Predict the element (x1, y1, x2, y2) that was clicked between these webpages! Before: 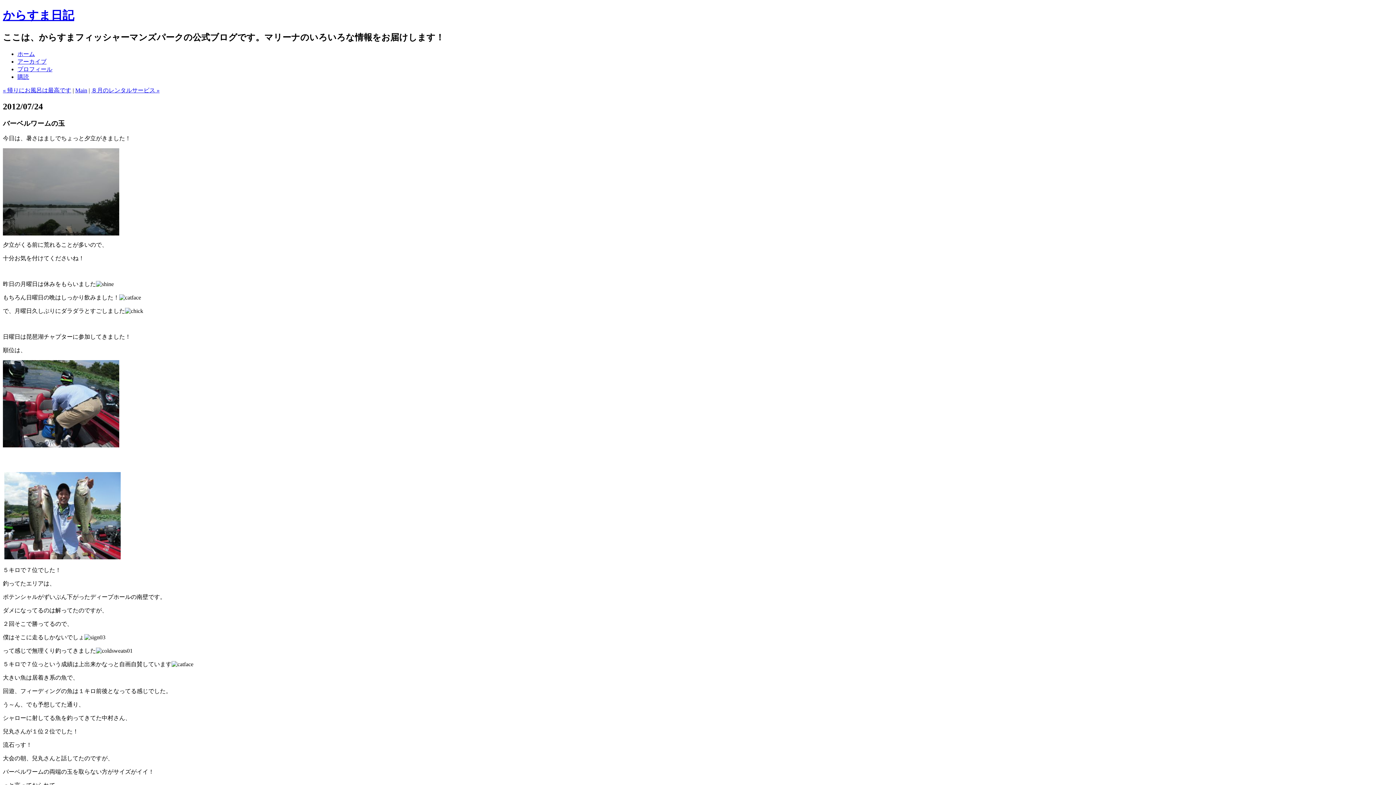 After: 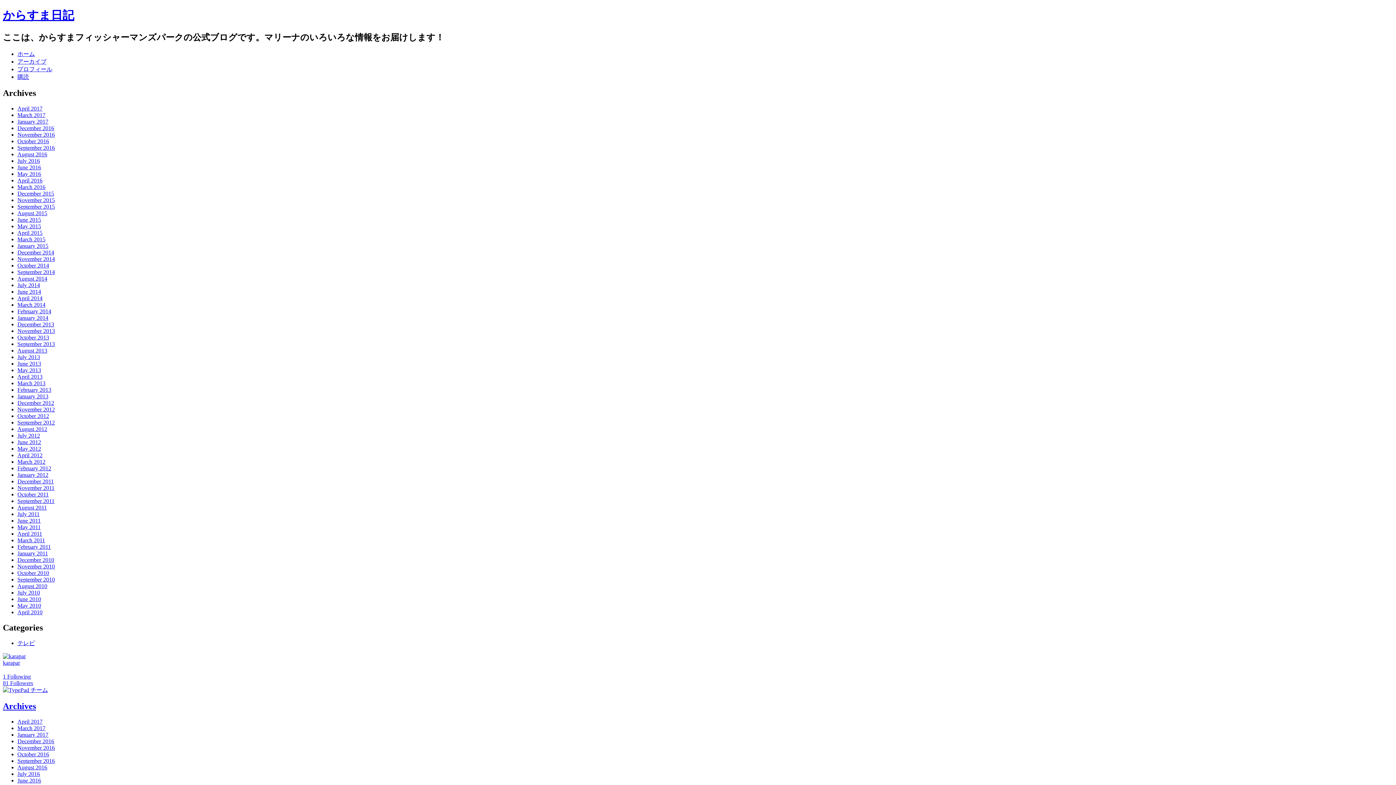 Action: bbox: (17, 58, 46, 64) label: アーカイブ